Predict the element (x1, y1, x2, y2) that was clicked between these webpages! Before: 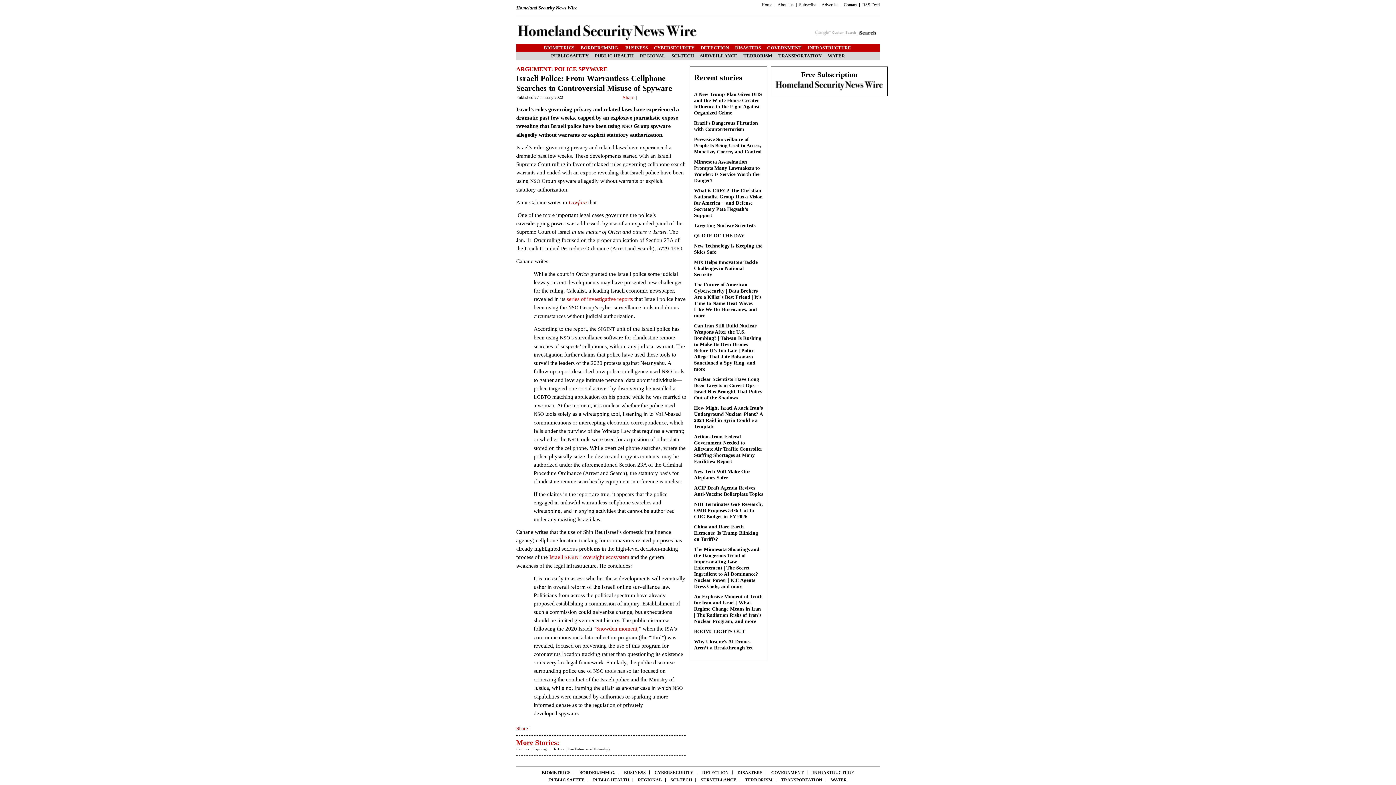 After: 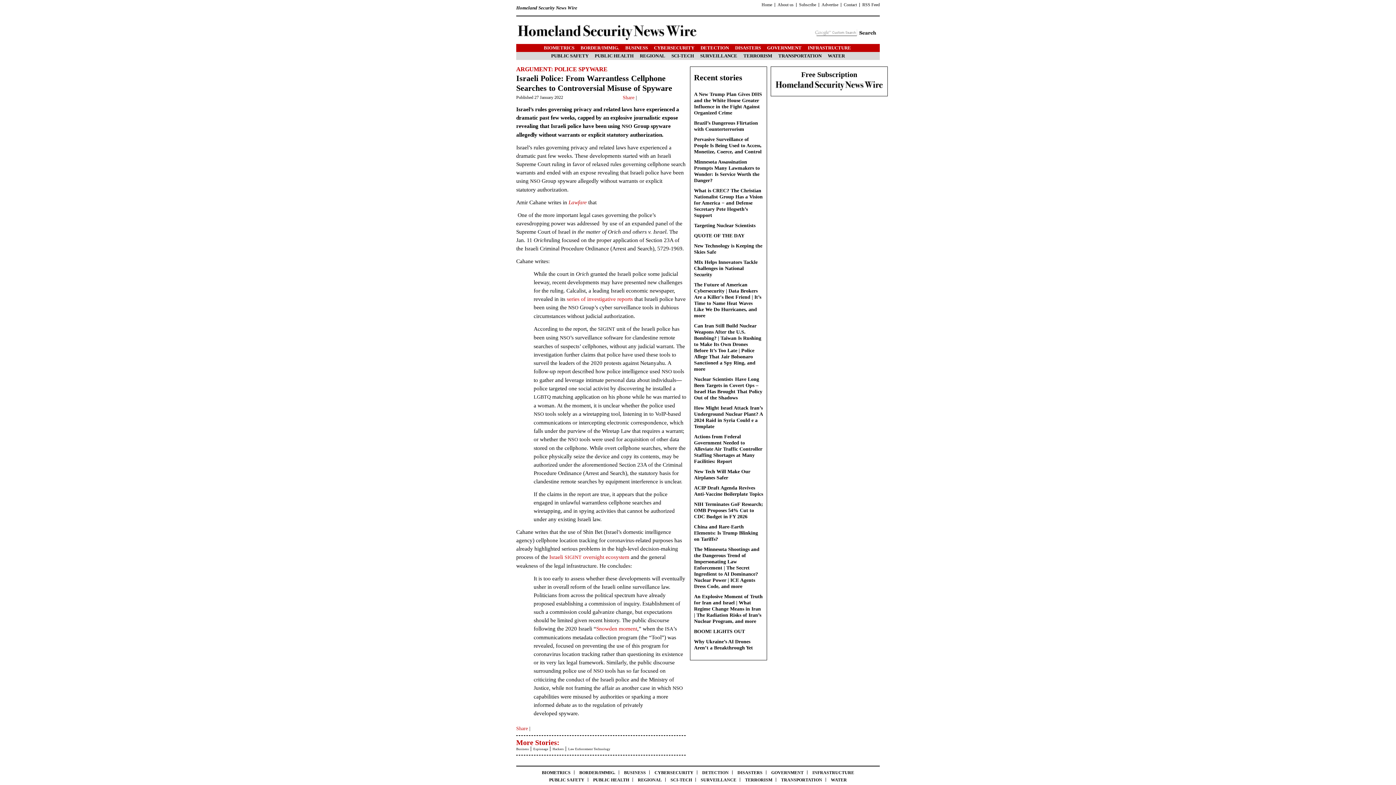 Action: bbox: (596, 625, 637, 632) label: Snowden moment